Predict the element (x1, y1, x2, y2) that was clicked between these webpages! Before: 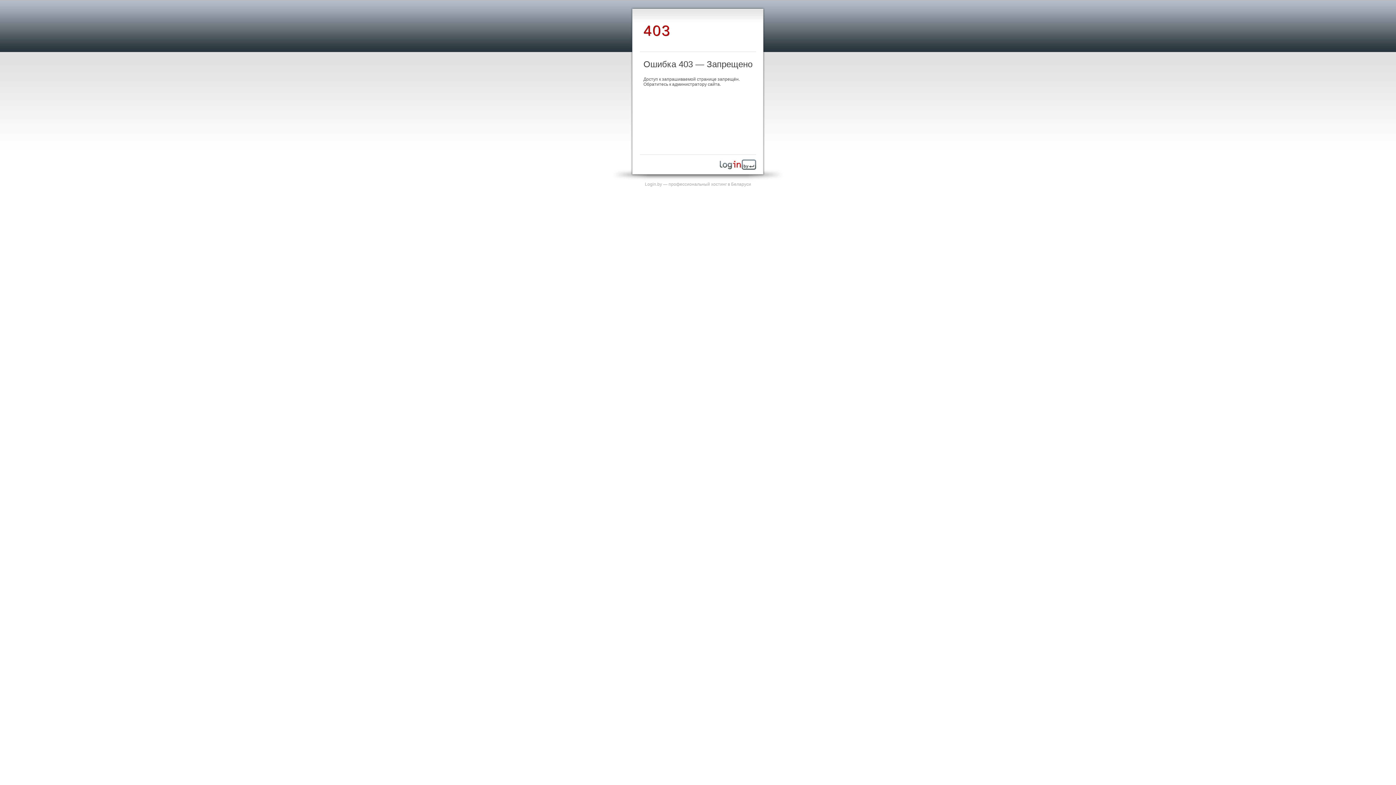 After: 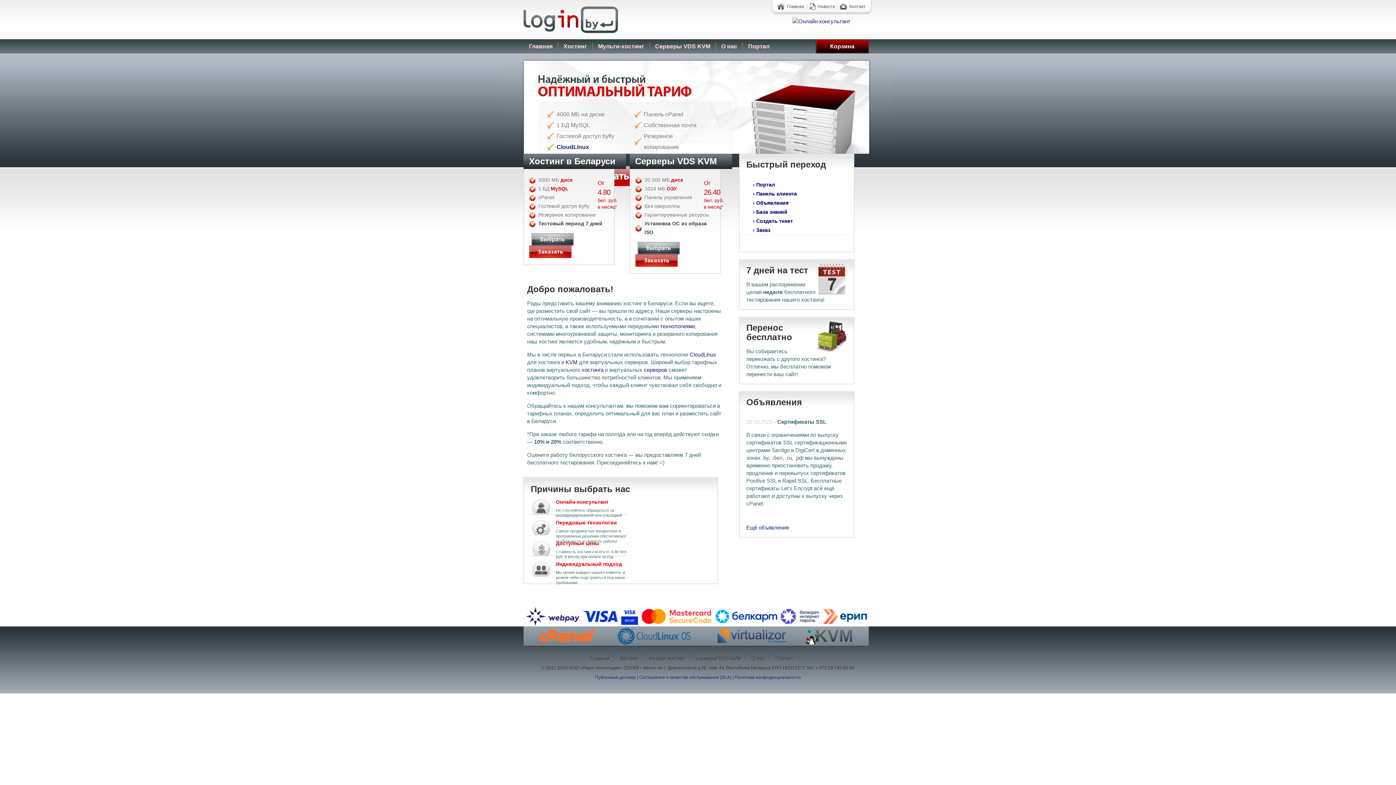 Action: bbox: (720, 165, 756, 170)